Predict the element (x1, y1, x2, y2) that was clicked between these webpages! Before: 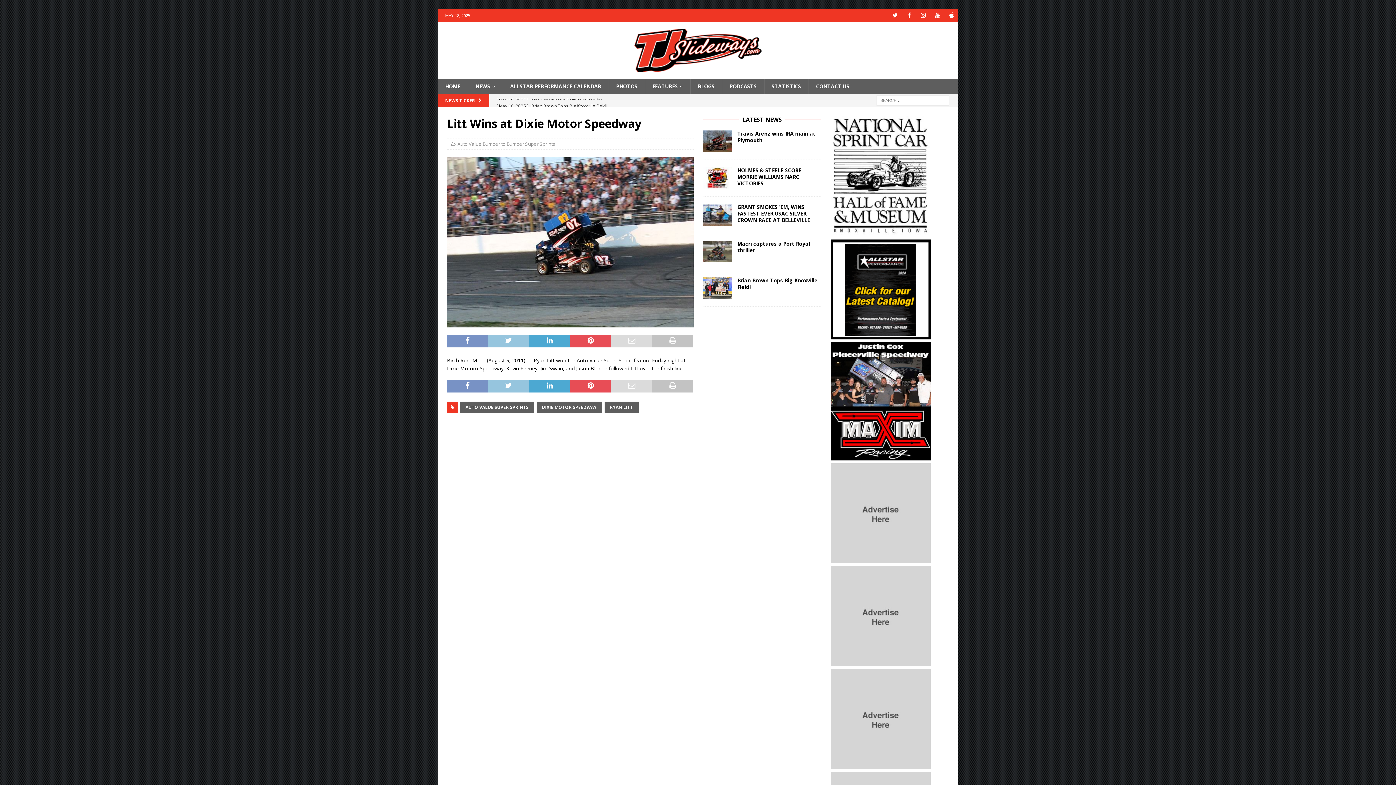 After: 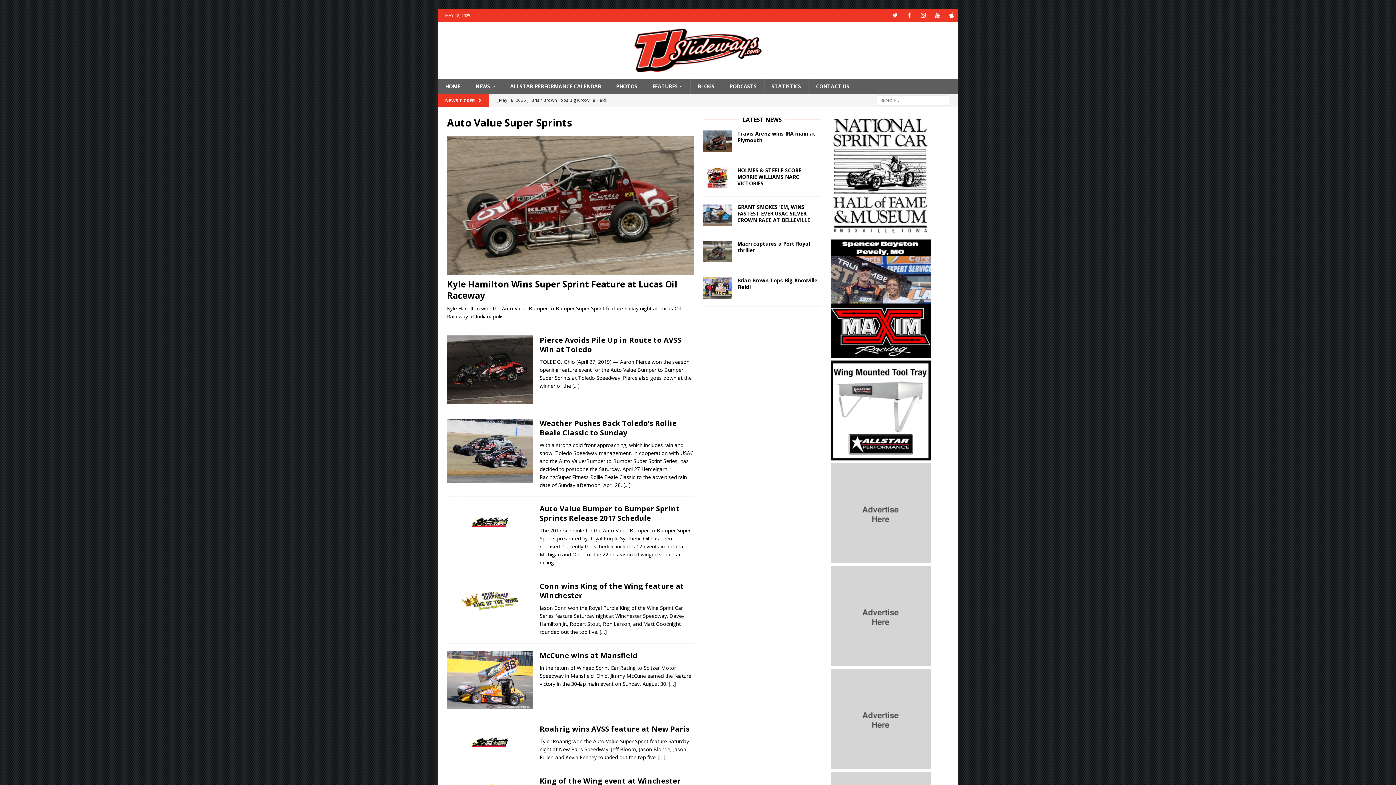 Action: label: AUTO VALUE SUPER SPRINTS bbox: (460, 401, 534, 413)